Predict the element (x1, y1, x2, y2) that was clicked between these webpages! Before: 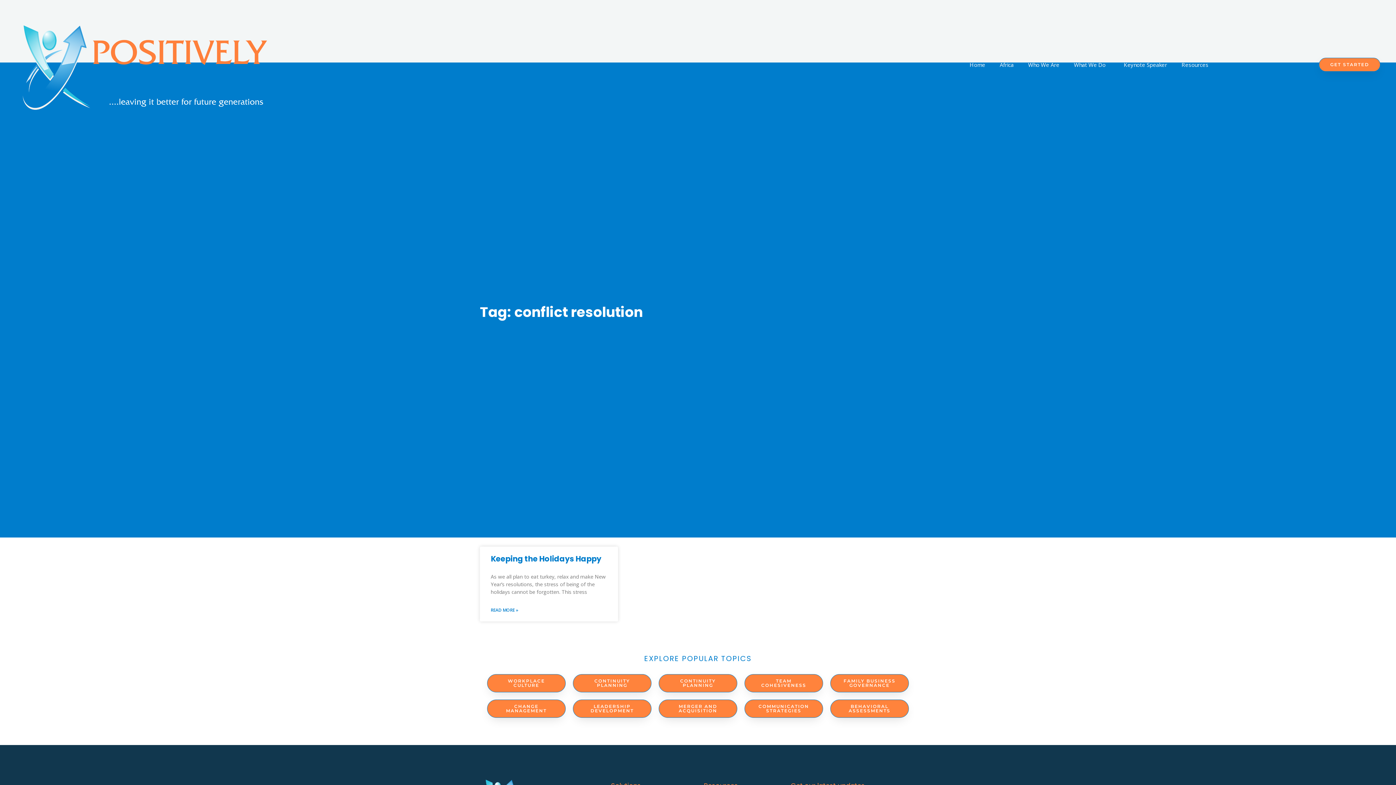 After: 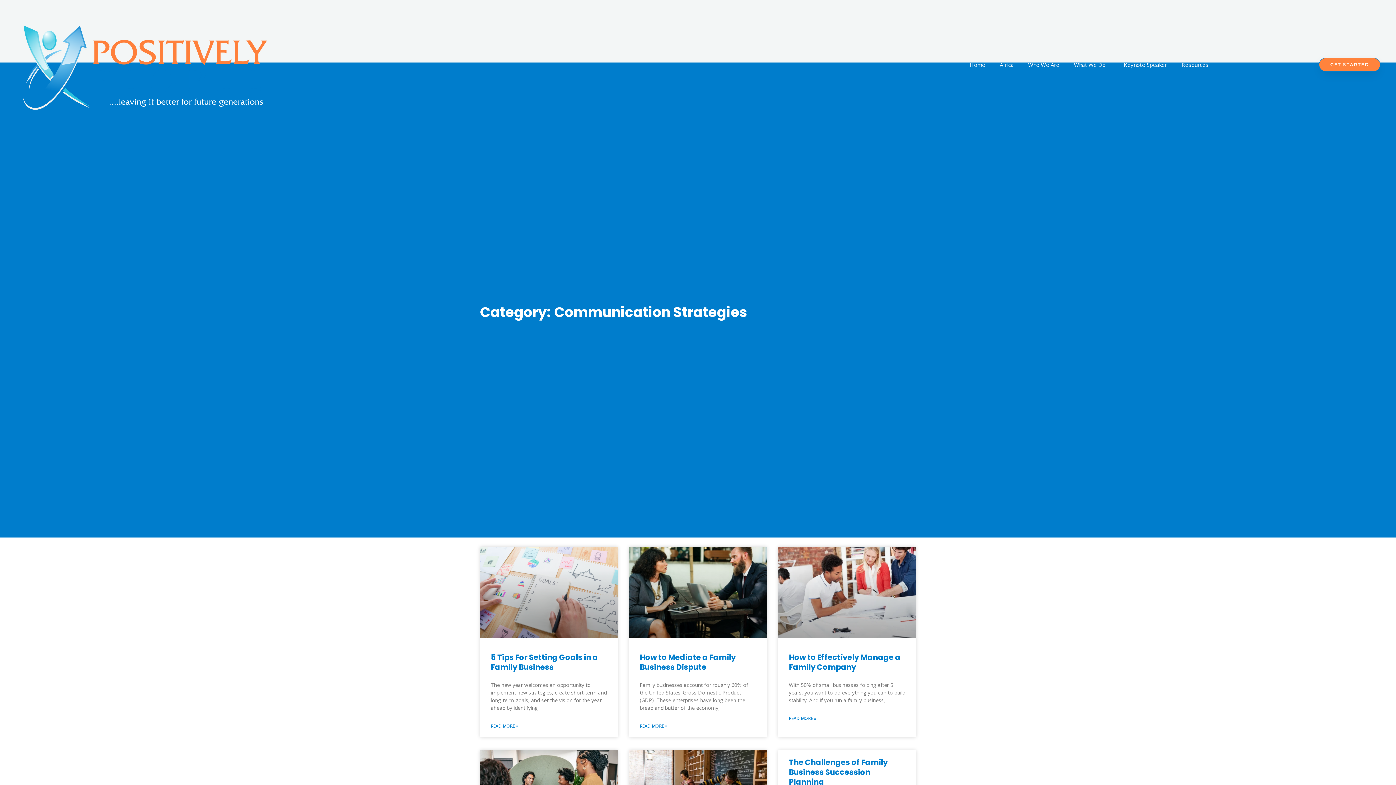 Action: label: COMMUNICATION STRATEGIES bbox: (744, 699, 823, 718)